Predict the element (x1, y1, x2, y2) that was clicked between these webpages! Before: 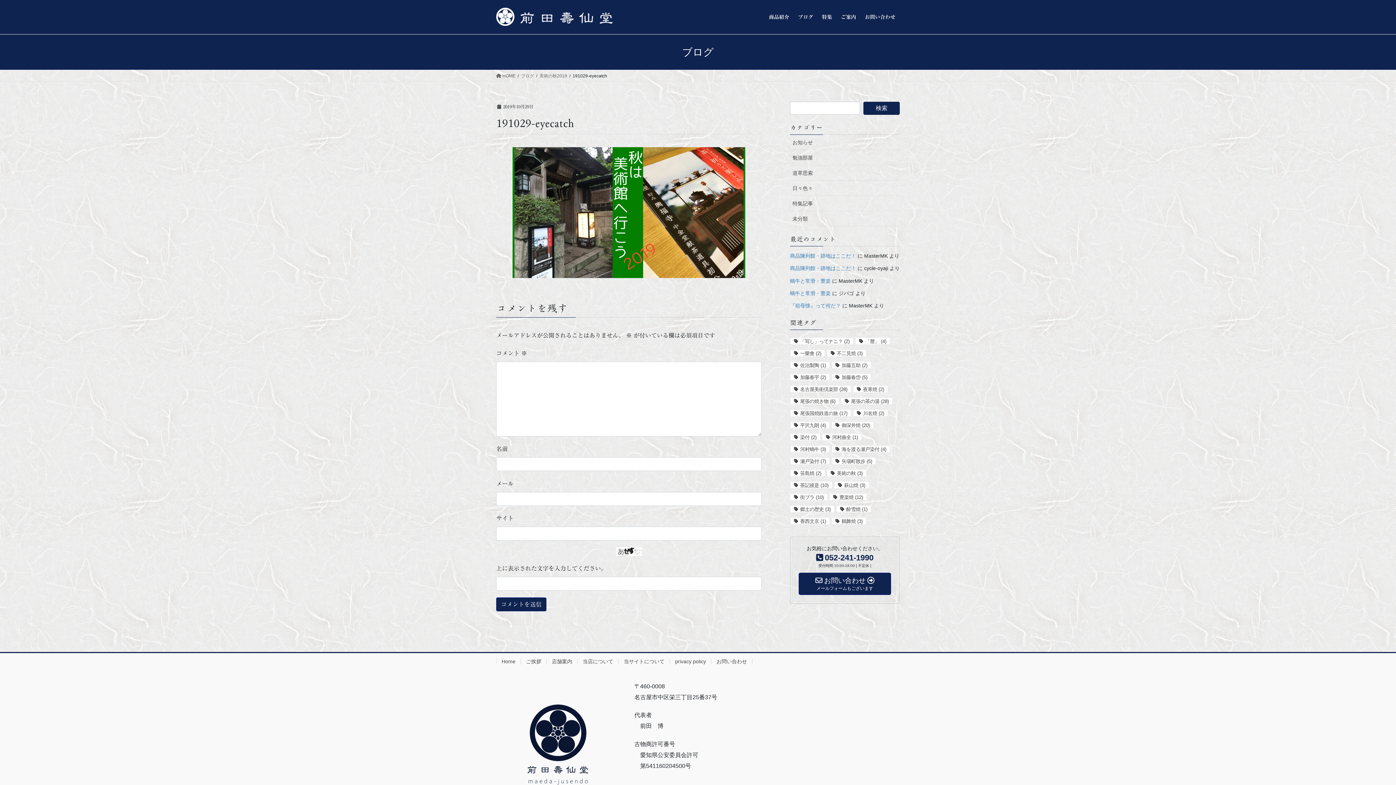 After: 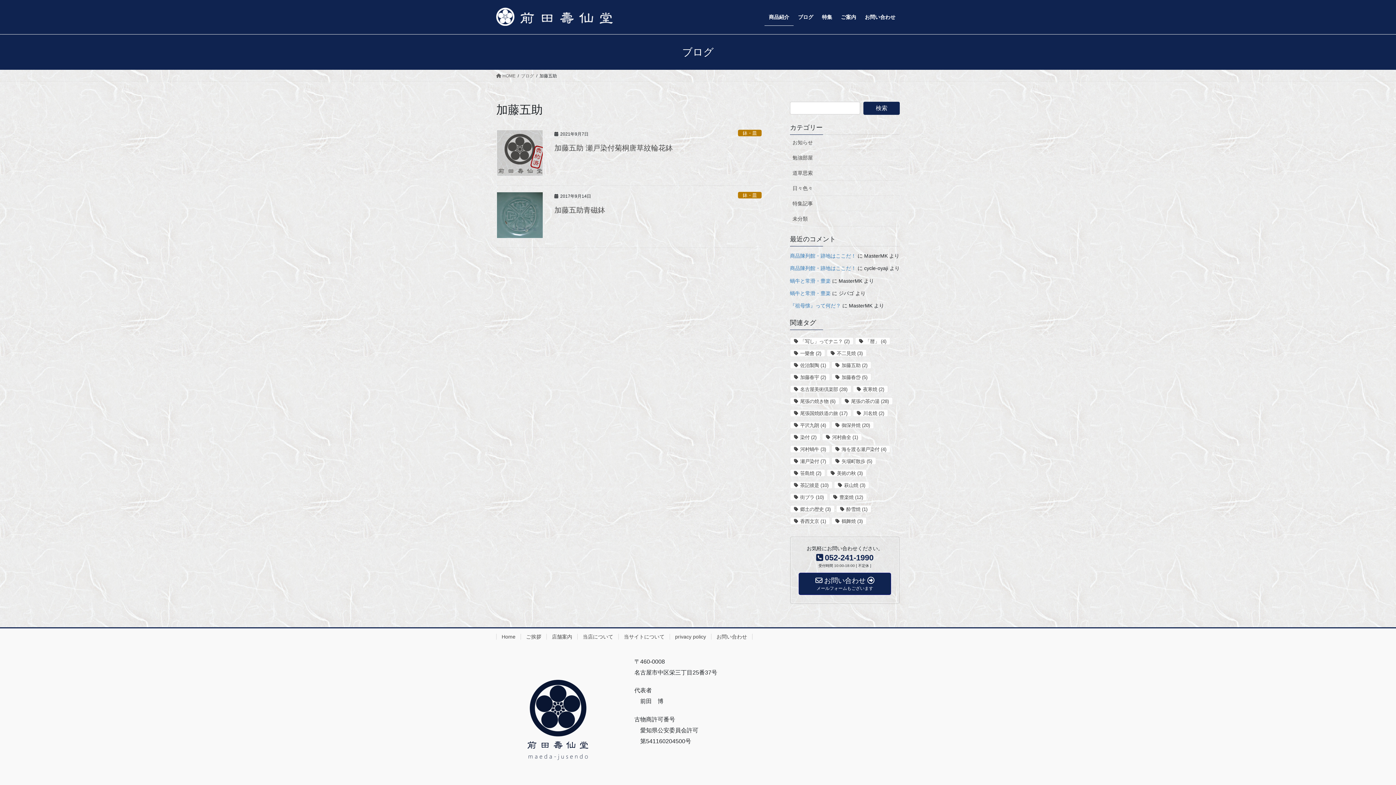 Action: bbox: (831, 361, 871, 369) label: 加藤五助 (2個の項目)